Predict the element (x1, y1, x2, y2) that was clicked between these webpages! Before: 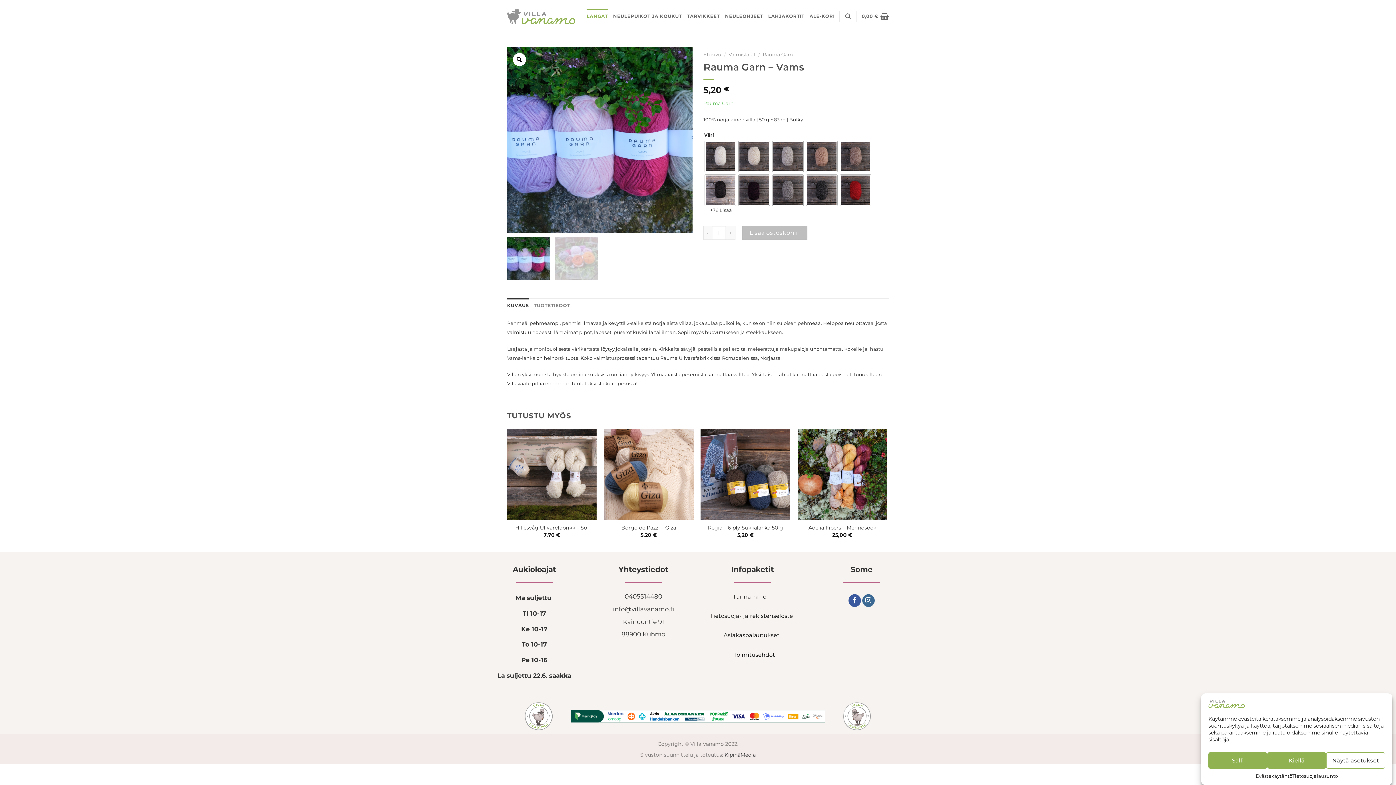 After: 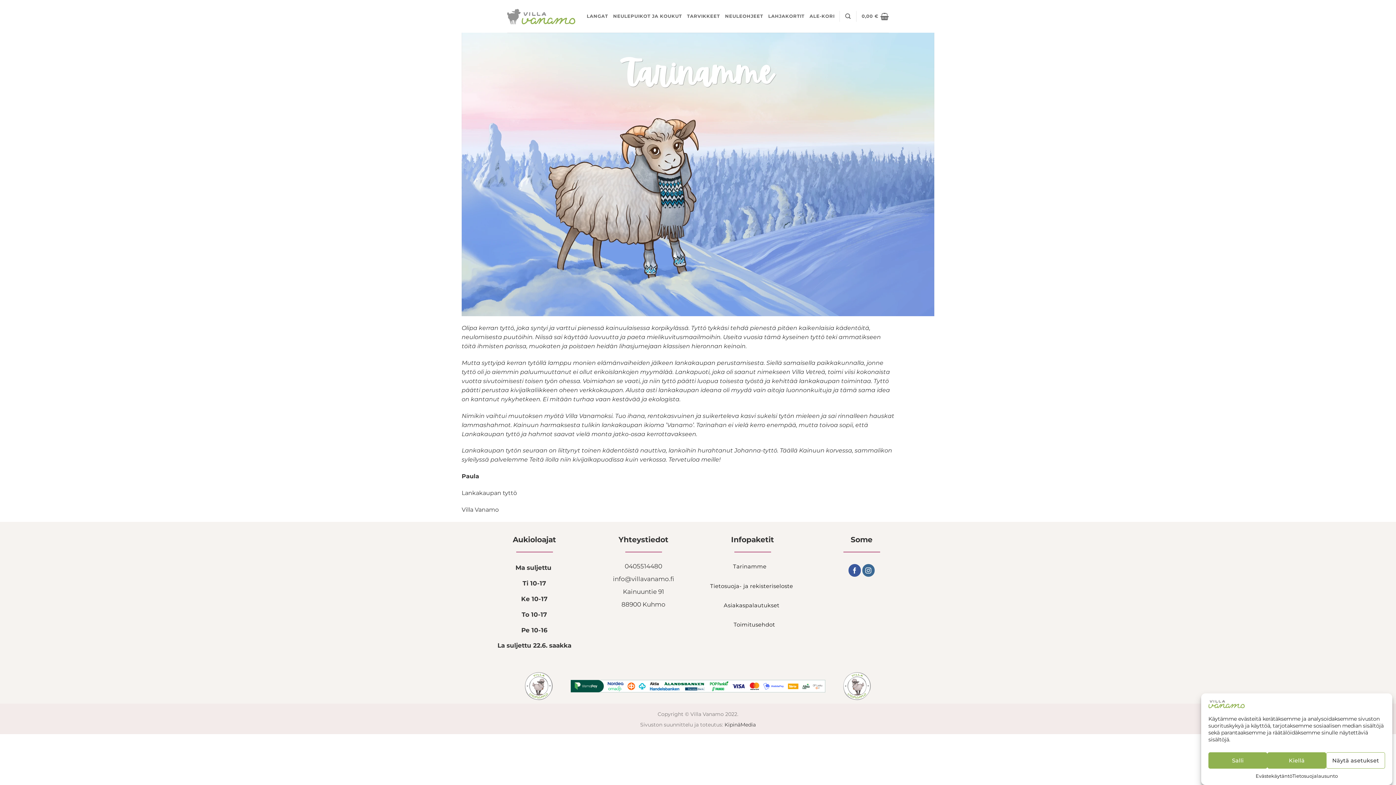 Action: label: Tarinamme bbox: (732, 590, 767, 604)